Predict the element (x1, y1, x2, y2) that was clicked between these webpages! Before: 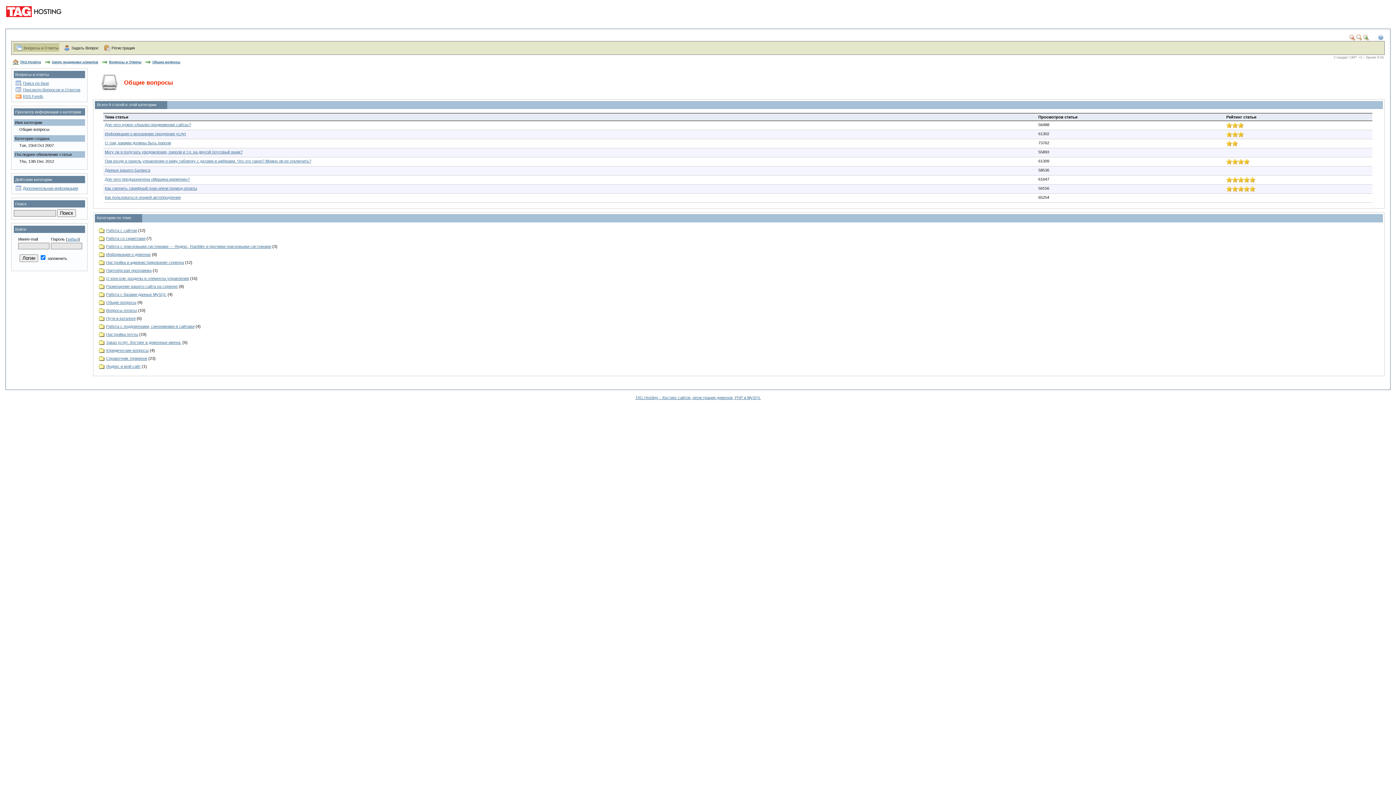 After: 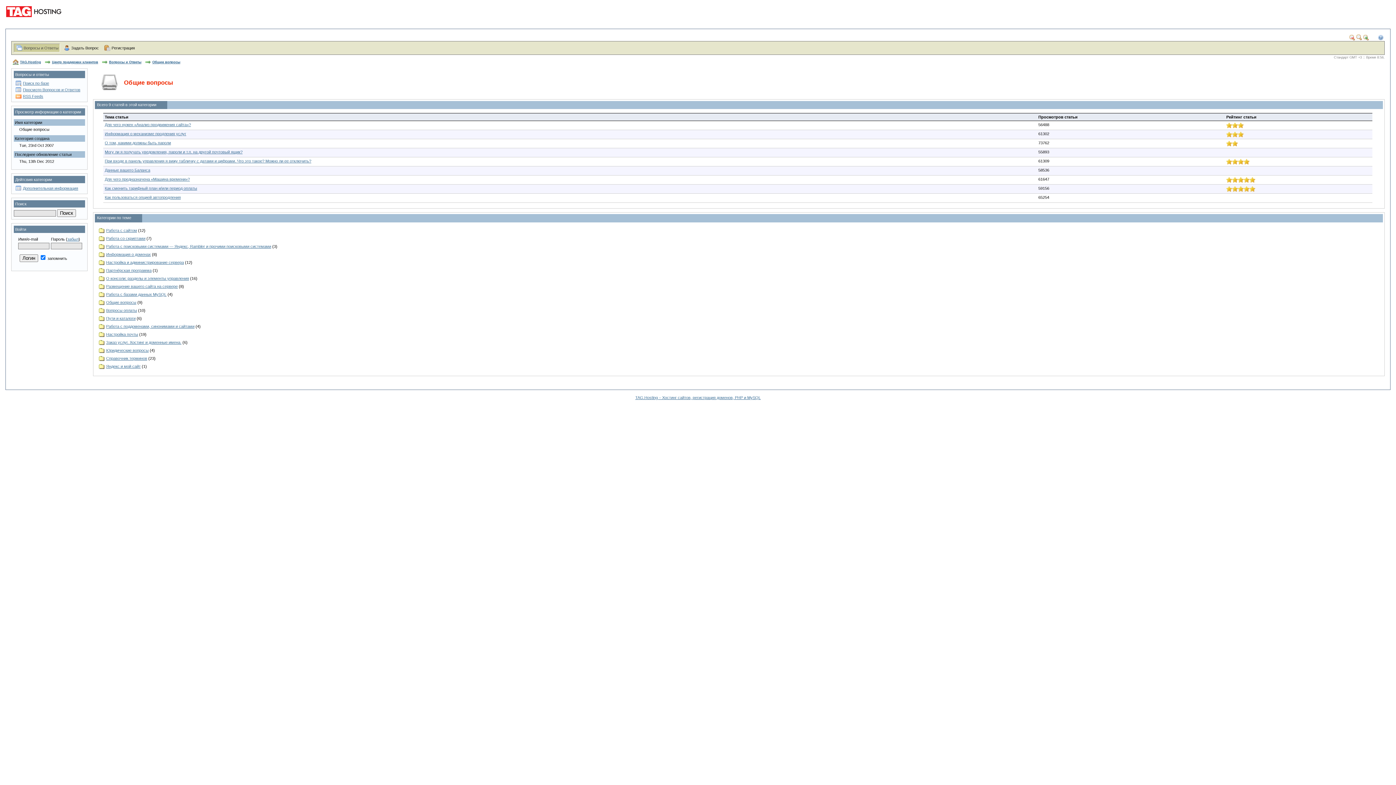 Action: bbox: (1356, 36, 1362, 41)